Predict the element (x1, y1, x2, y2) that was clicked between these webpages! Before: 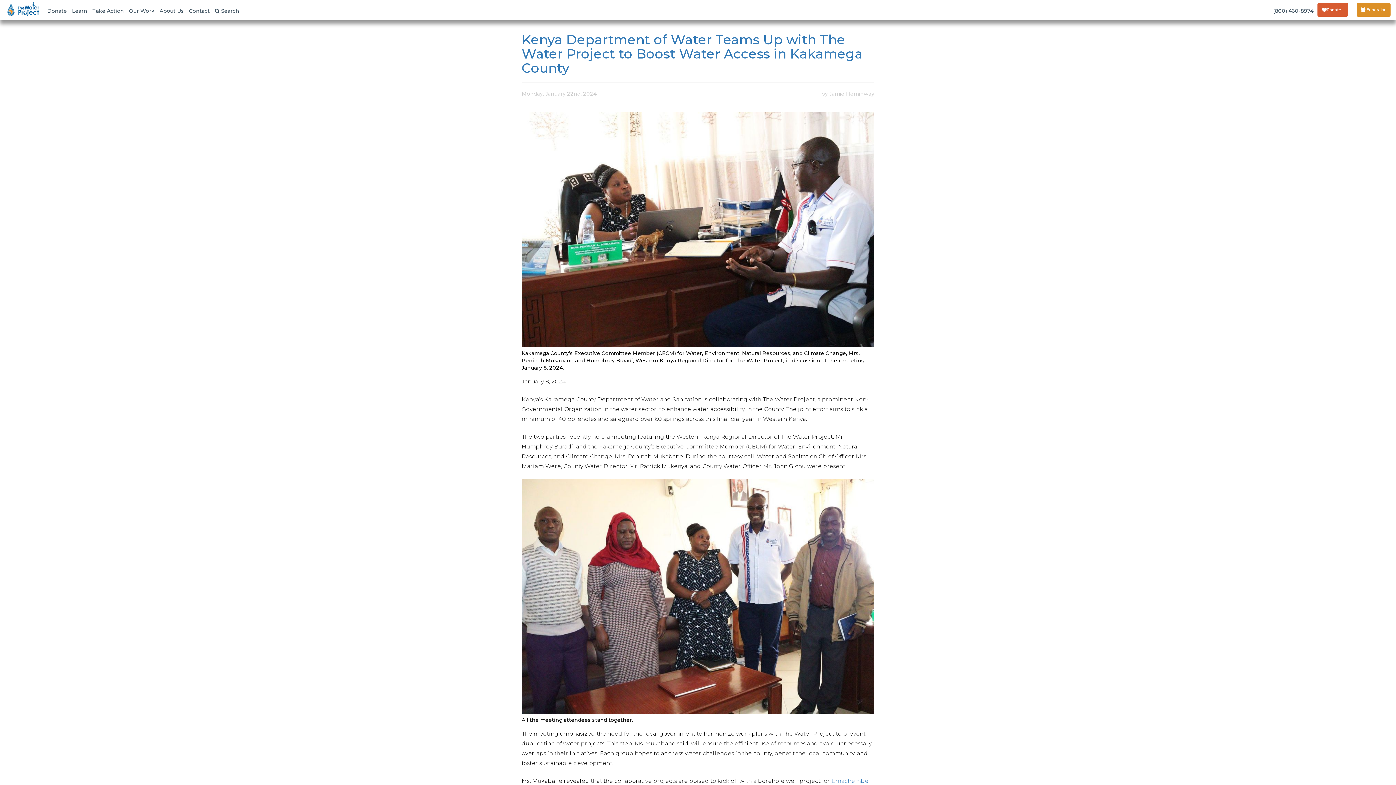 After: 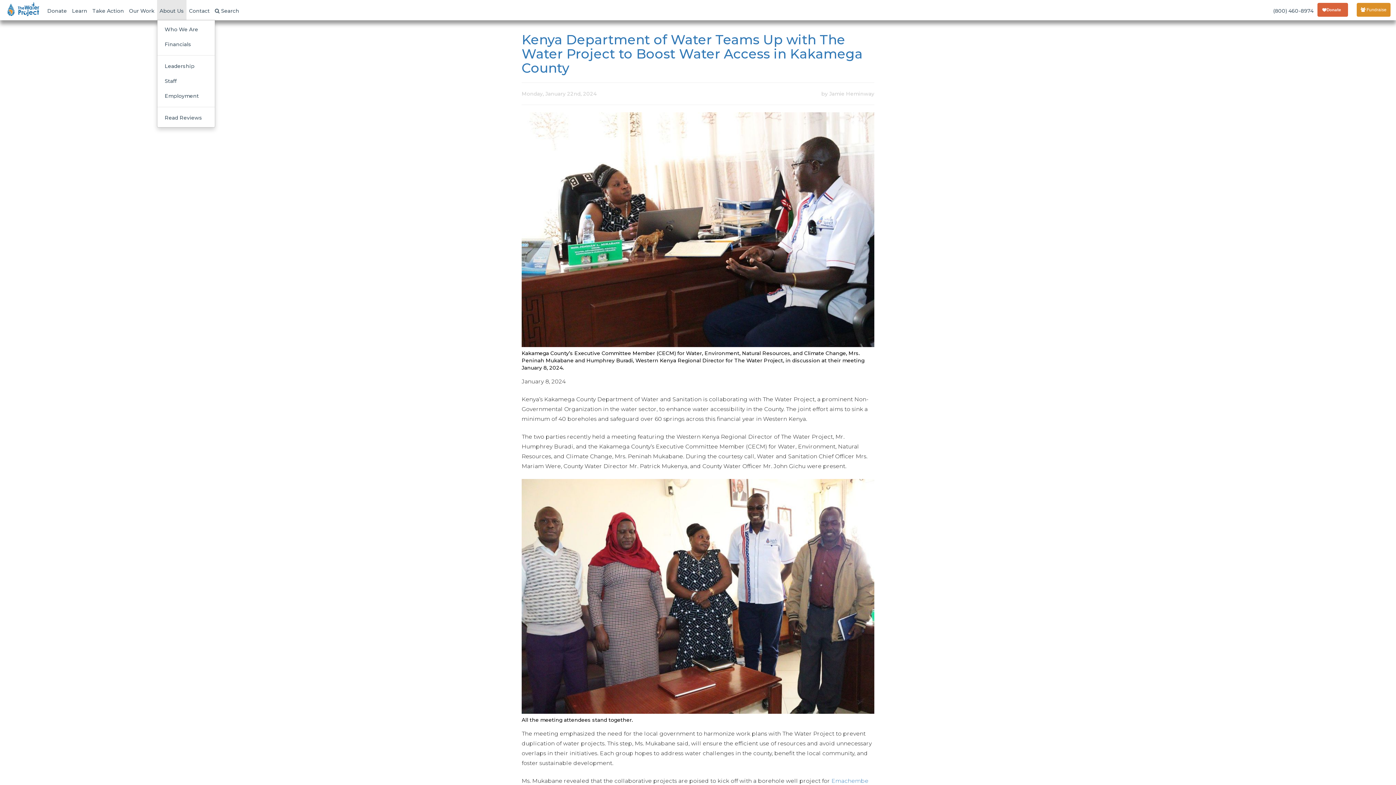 Action: bbox: (157, 0, 186, 20) label: About Us